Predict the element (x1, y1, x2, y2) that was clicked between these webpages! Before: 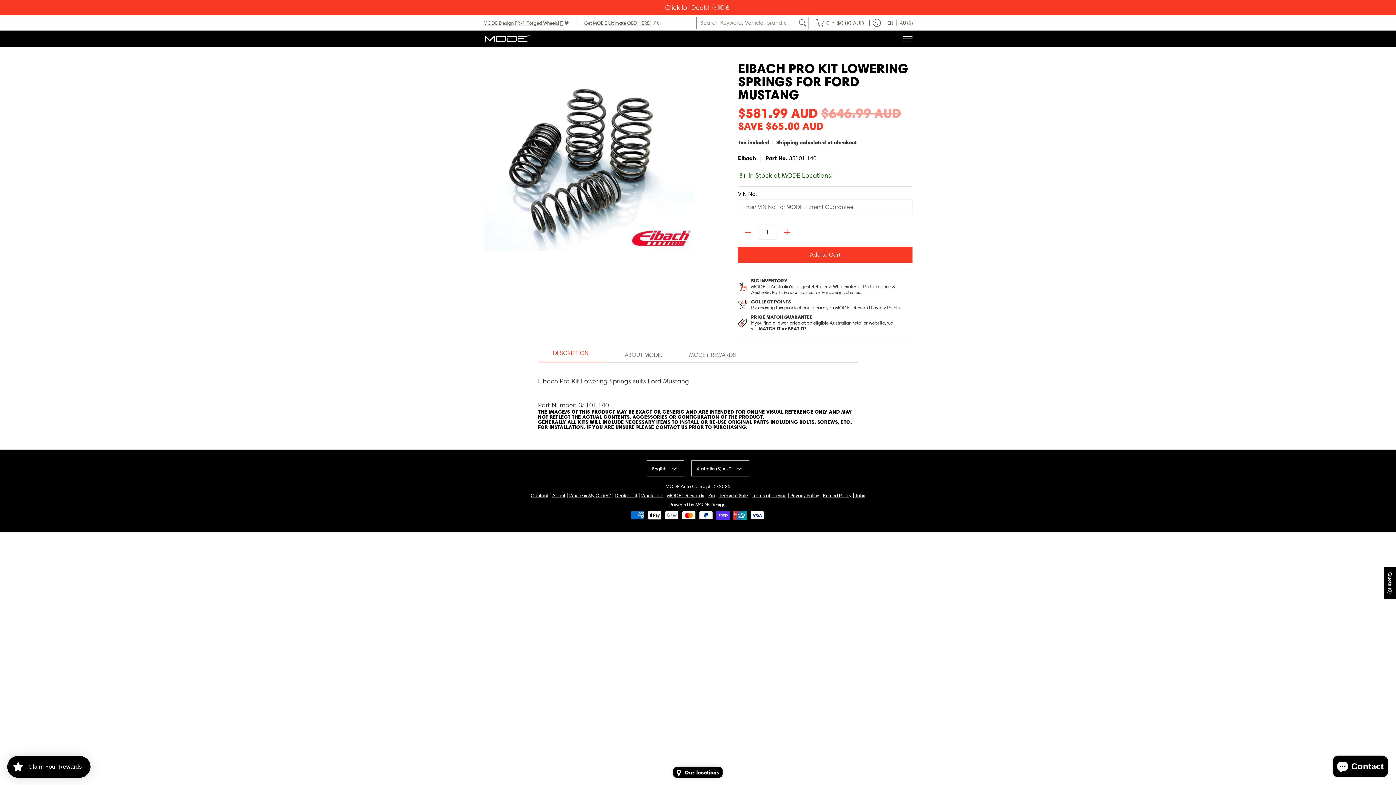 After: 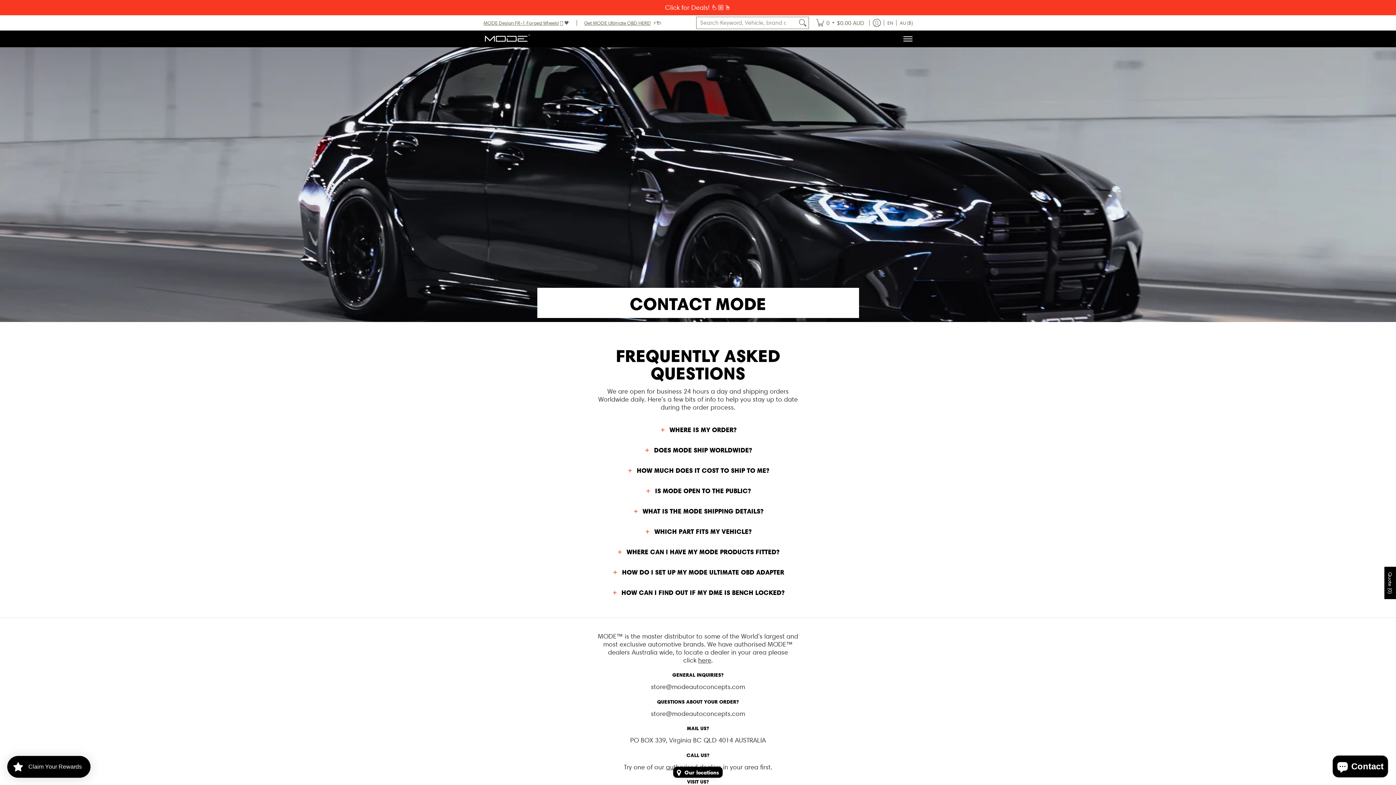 Action: label: Contact bbox: (530, 492, 548, 498)